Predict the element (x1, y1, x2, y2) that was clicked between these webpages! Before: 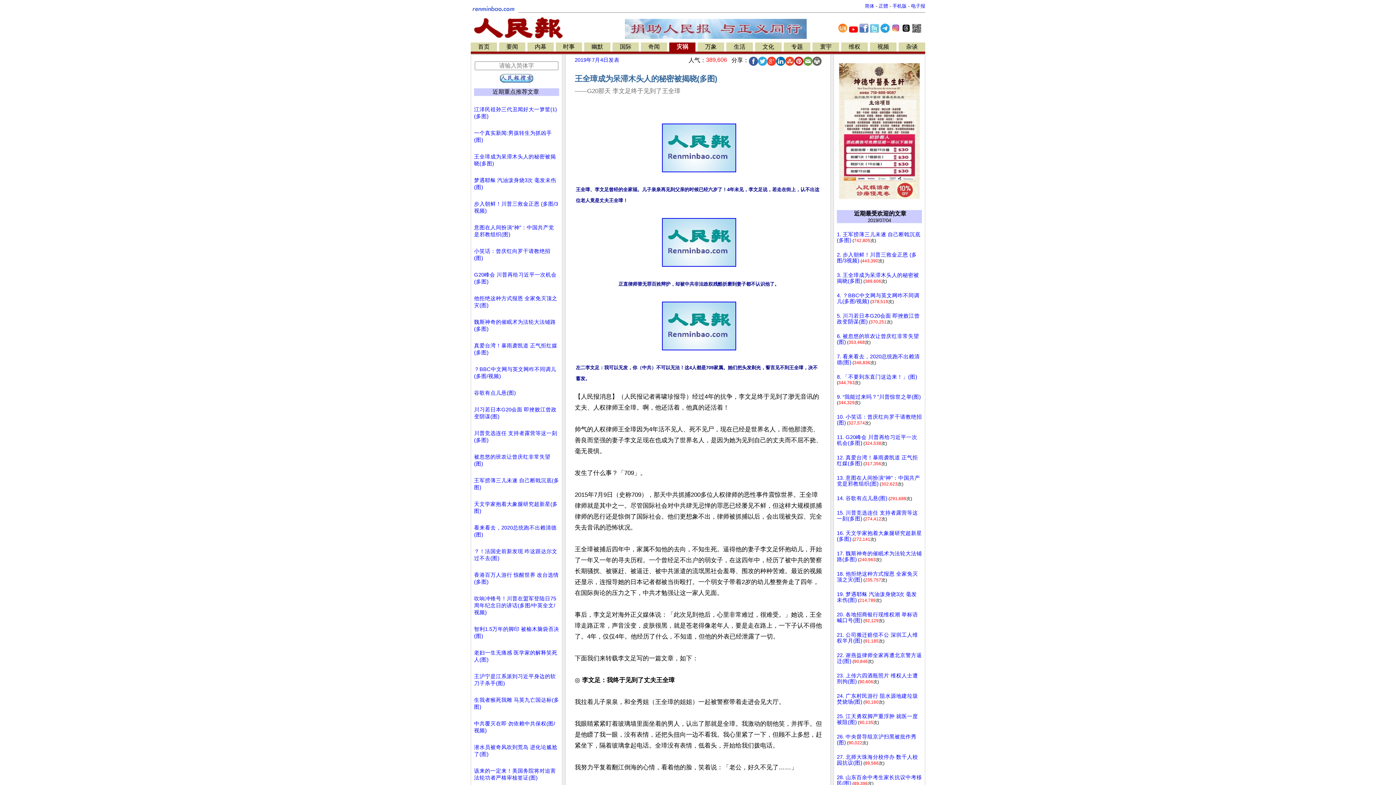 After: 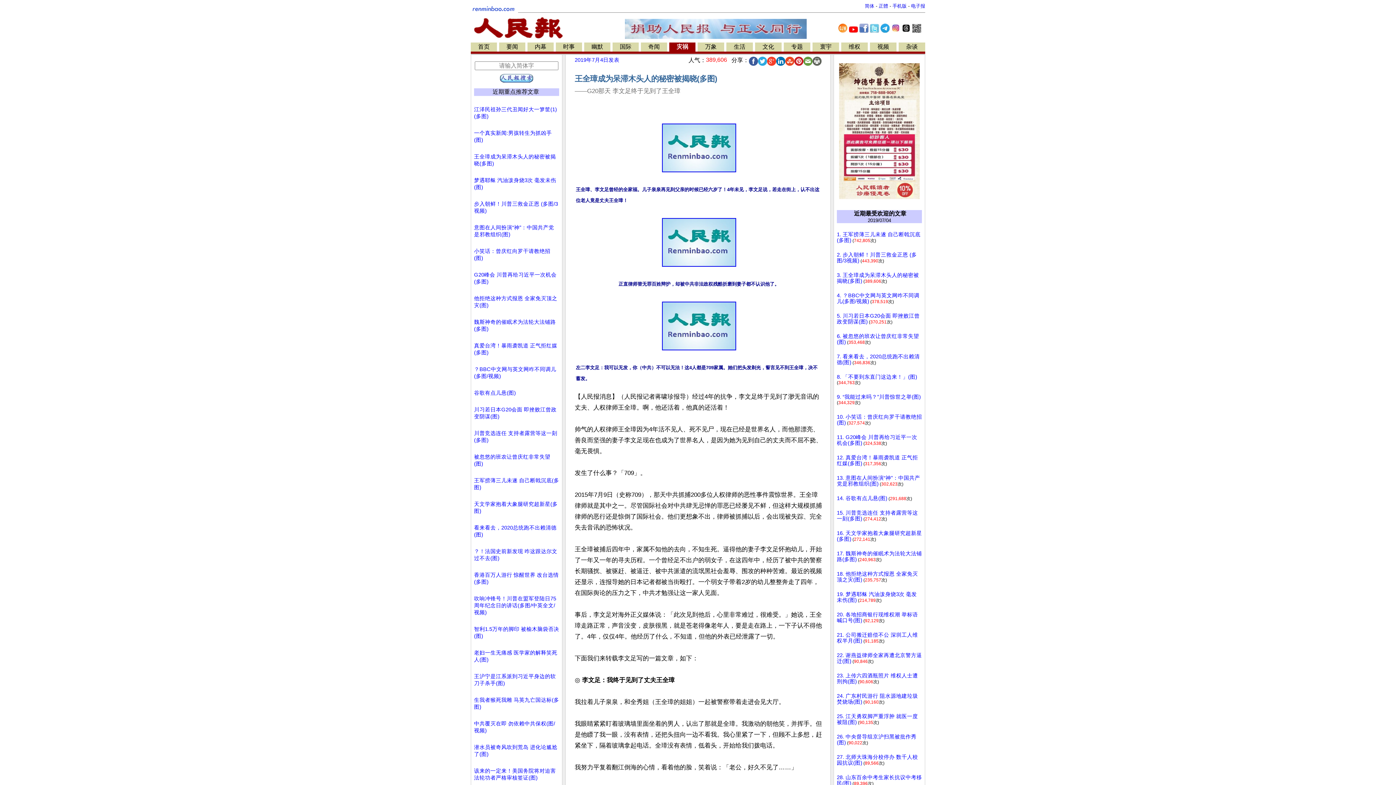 Action: bbox: (476, 496, 557, 502)